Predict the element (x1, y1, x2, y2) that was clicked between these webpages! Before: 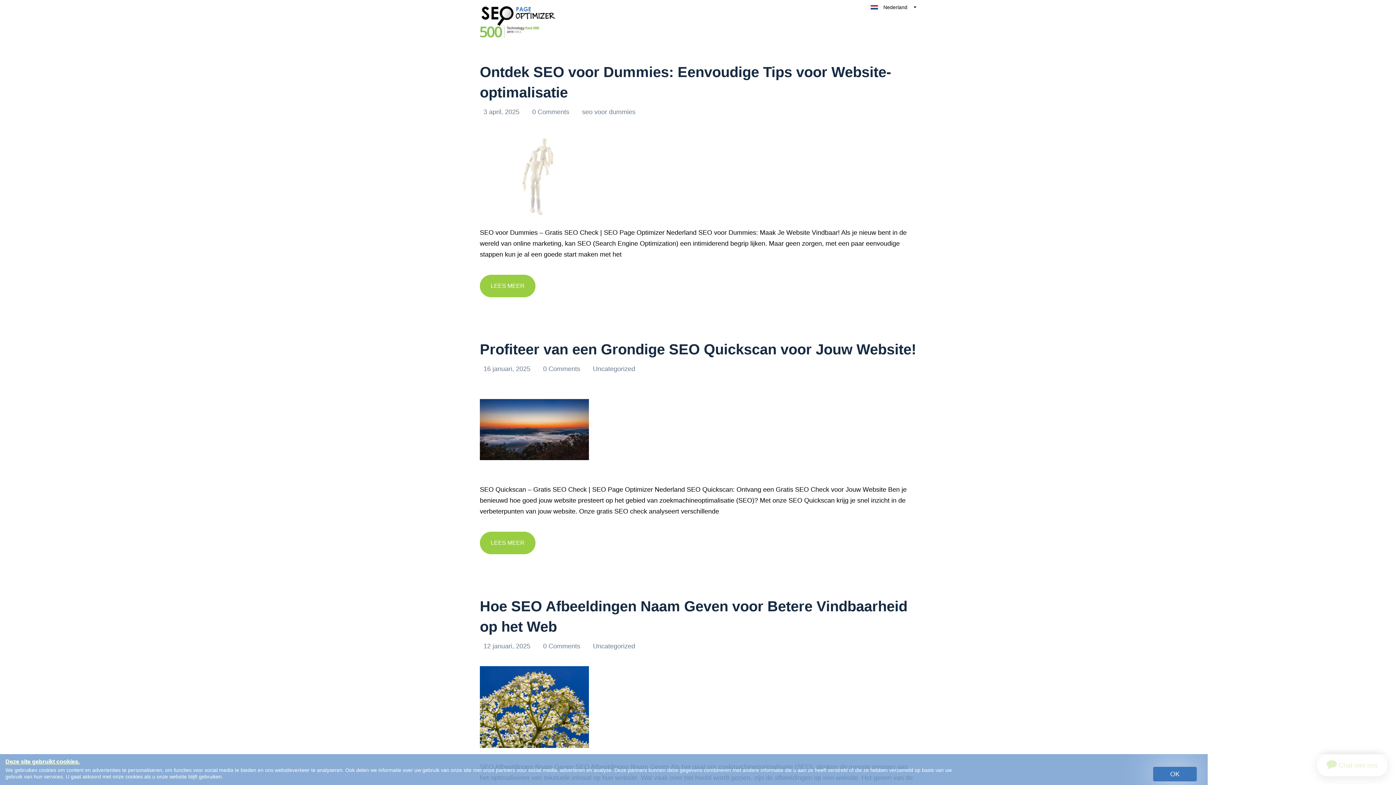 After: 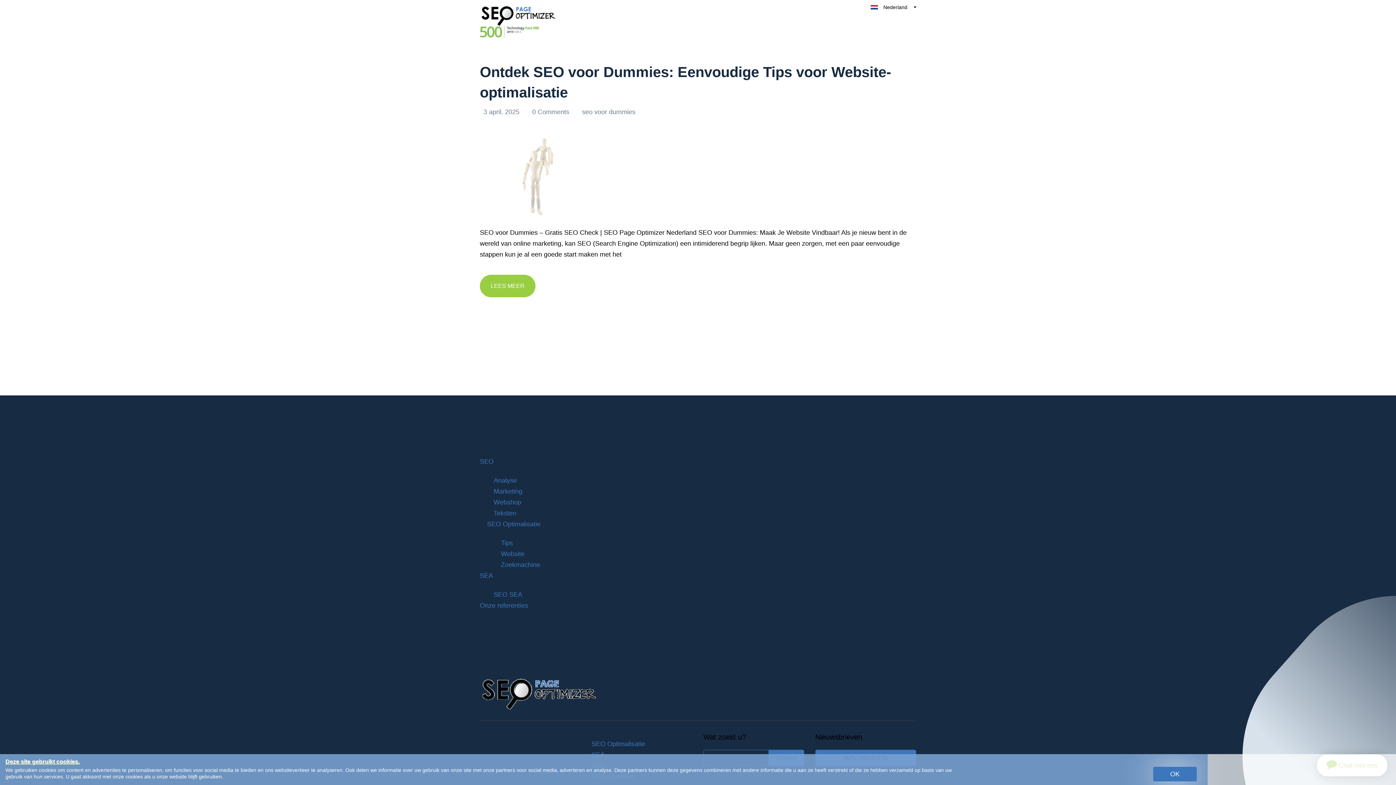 Action: label: seo voor dummies bbox: (582, 108, 635, 115)